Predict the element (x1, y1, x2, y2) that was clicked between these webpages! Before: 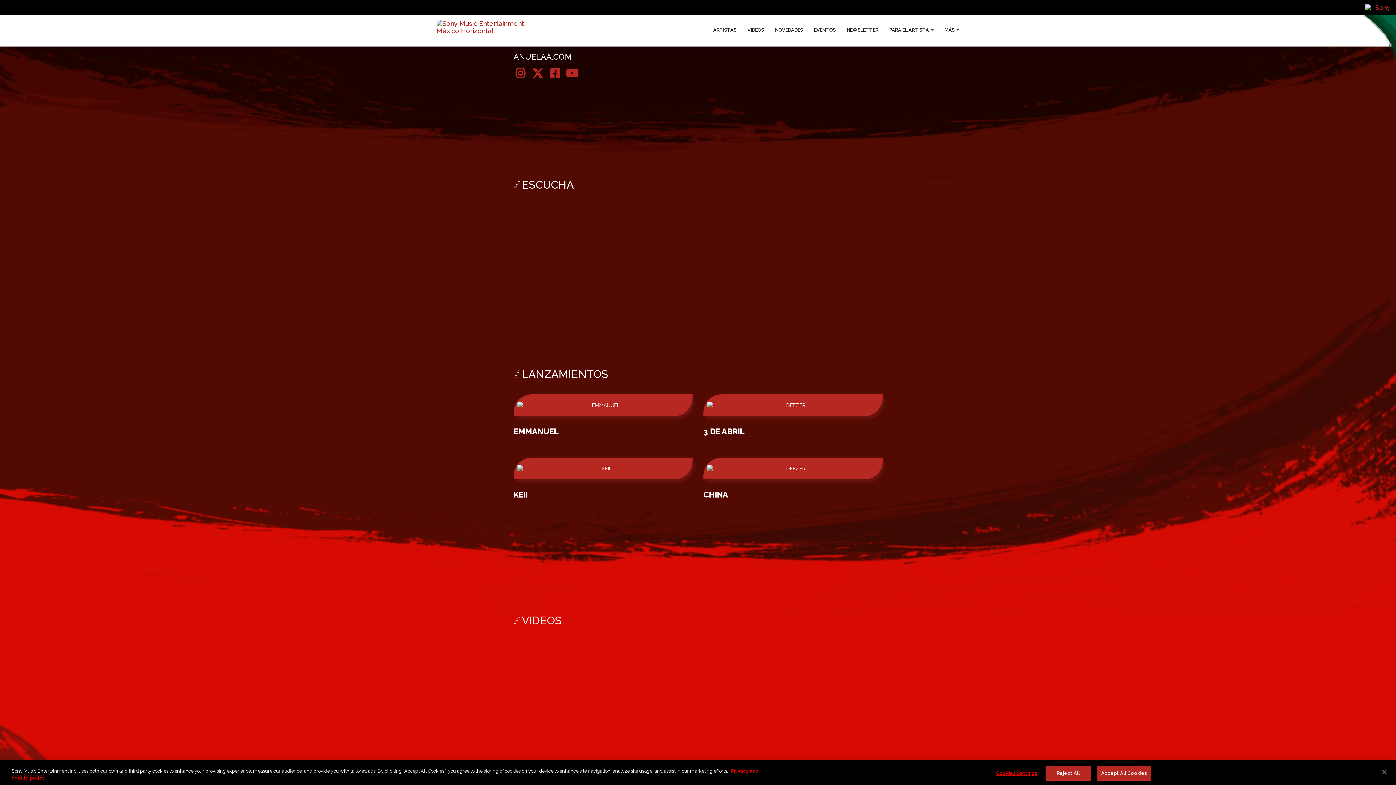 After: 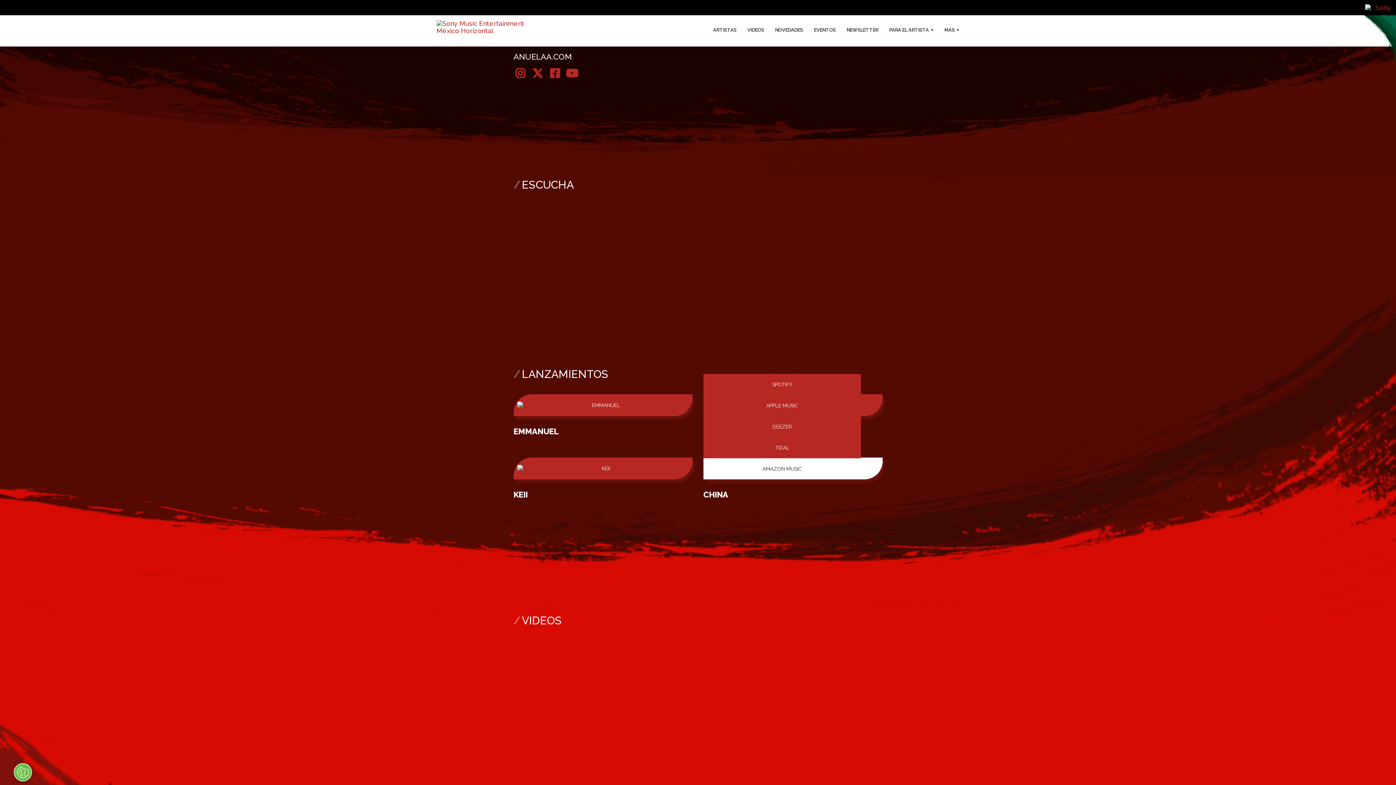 Action: bbox: (703, 457, 882, 479) label: Stream Links